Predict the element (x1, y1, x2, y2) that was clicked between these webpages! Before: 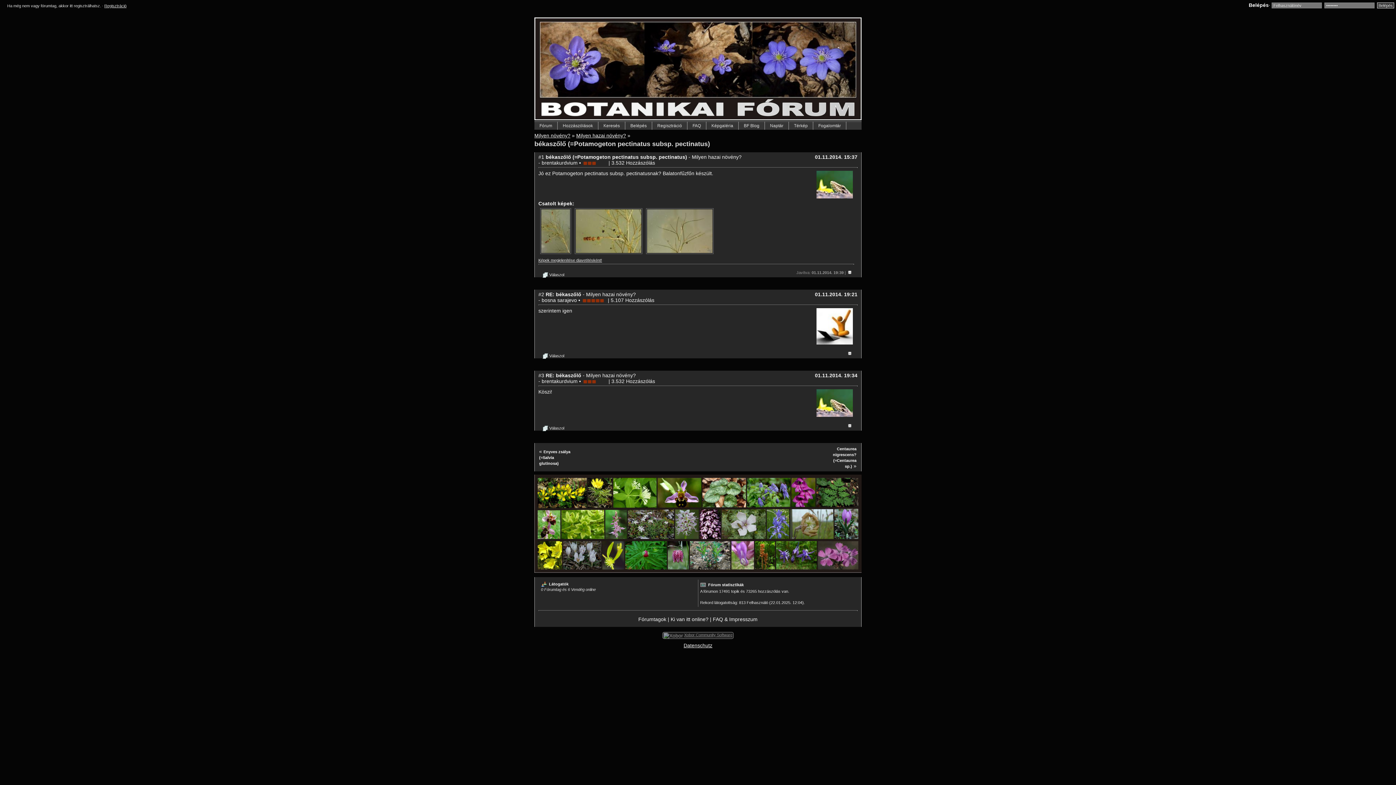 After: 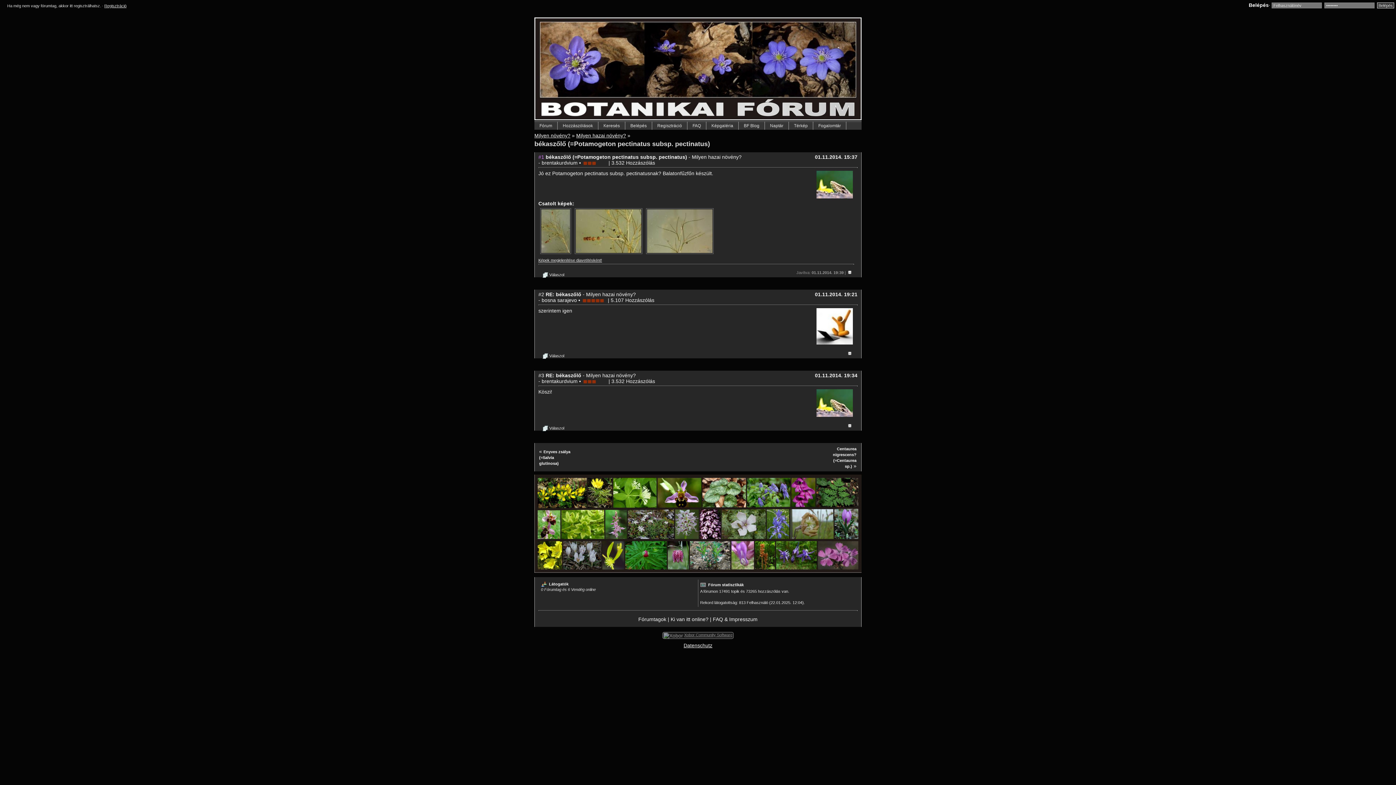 Action: label: #1 bbox: (538, 154, 544, 160)